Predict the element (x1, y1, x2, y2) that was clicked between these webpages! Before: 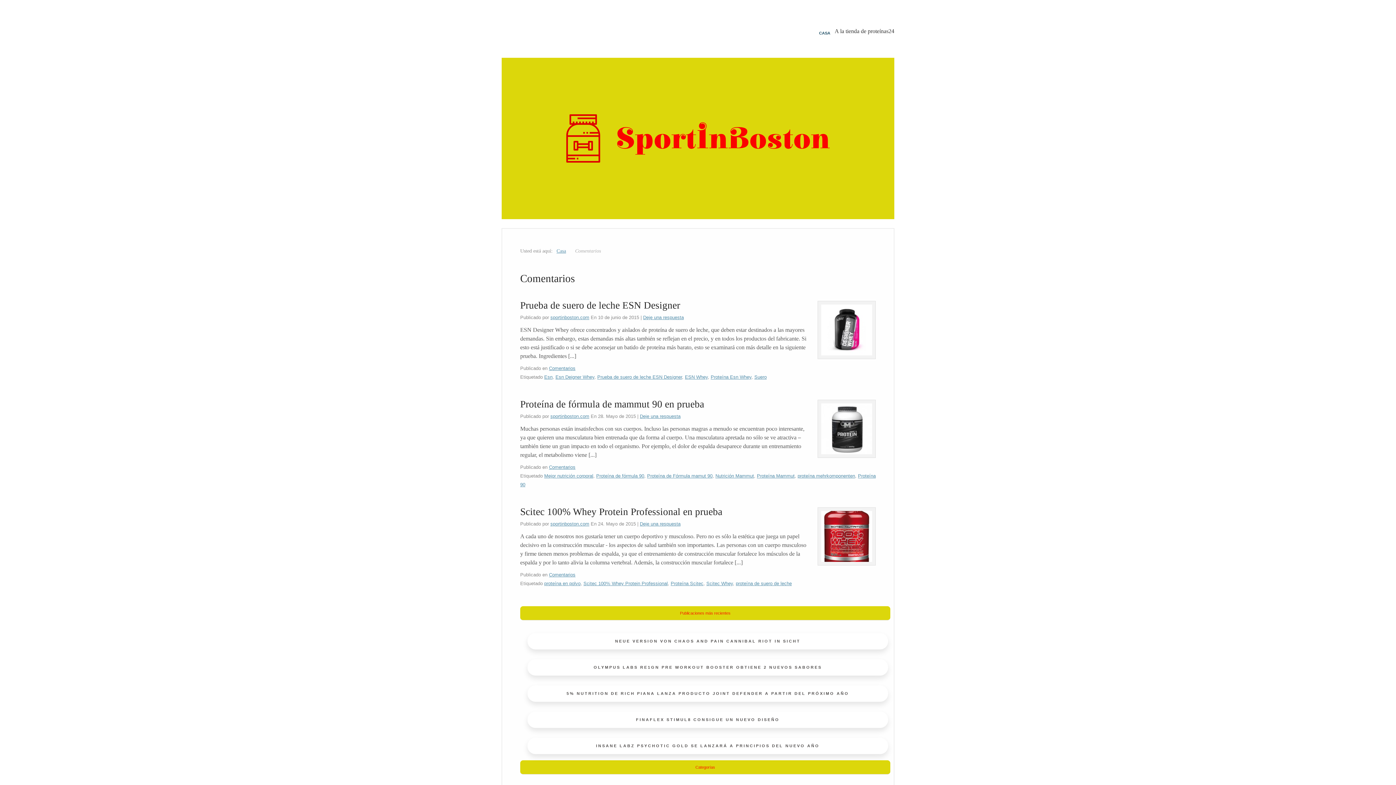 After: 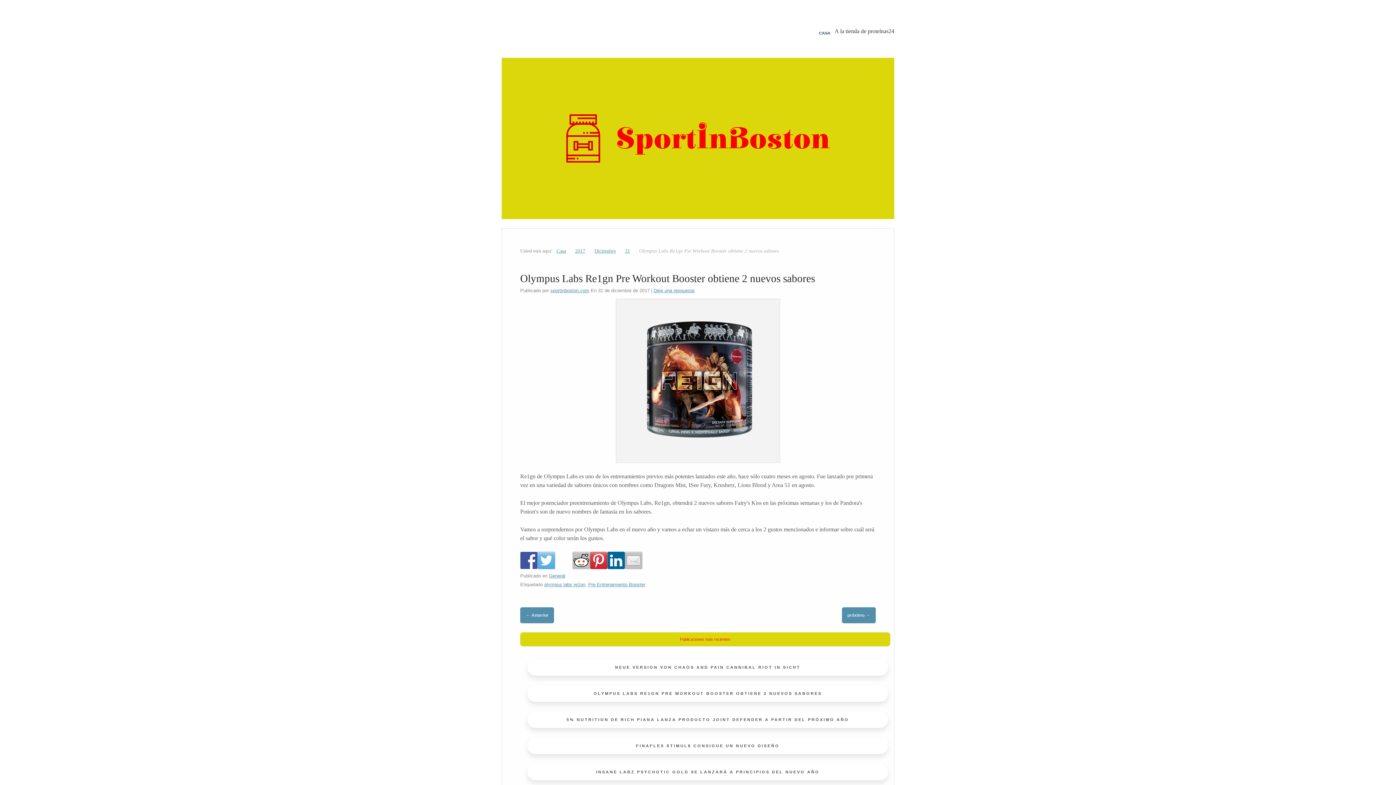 Action: bbox: (527, 659, 888, 676) label: OLYMPUS LABS RE1GN PRE WORKOUT BOOSTER OBTIENE 2 NUEVOS SABORES